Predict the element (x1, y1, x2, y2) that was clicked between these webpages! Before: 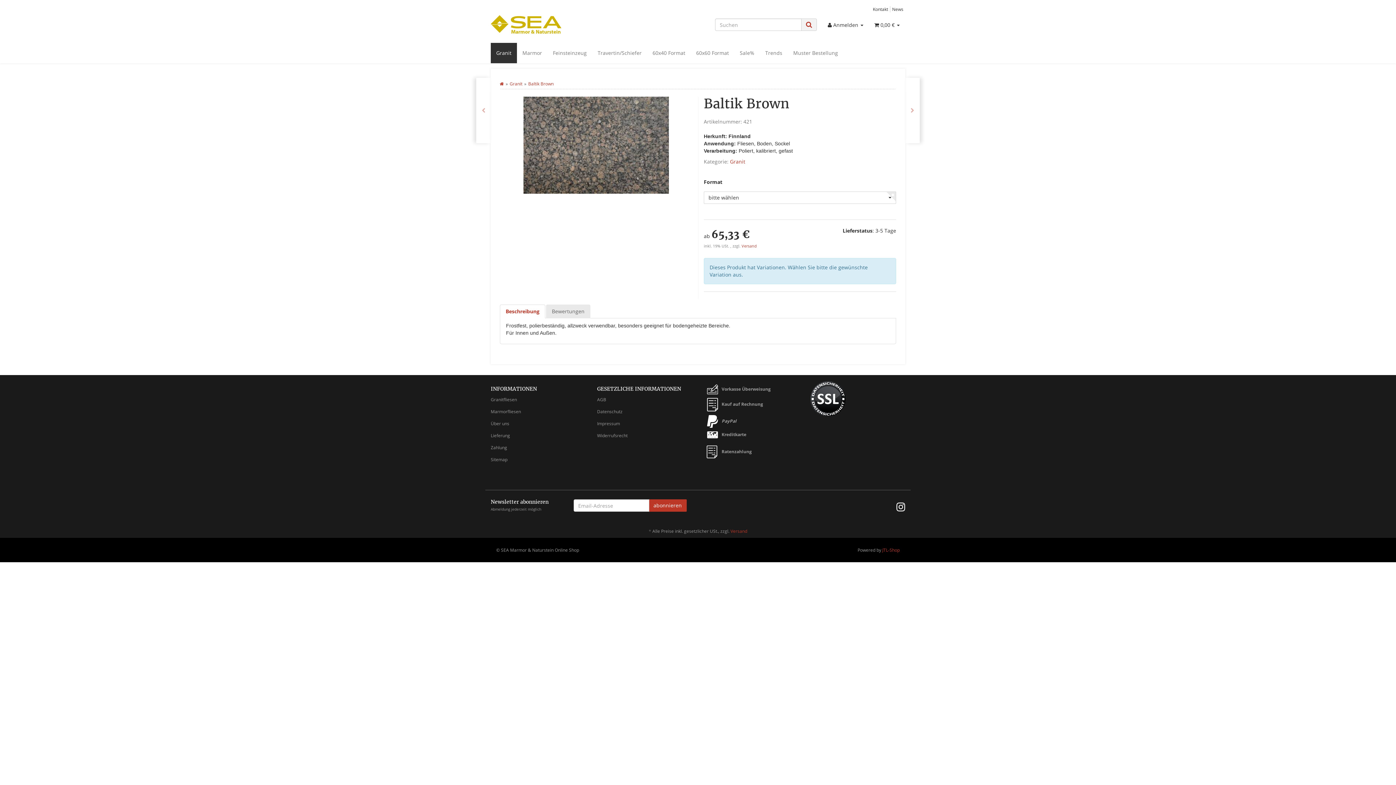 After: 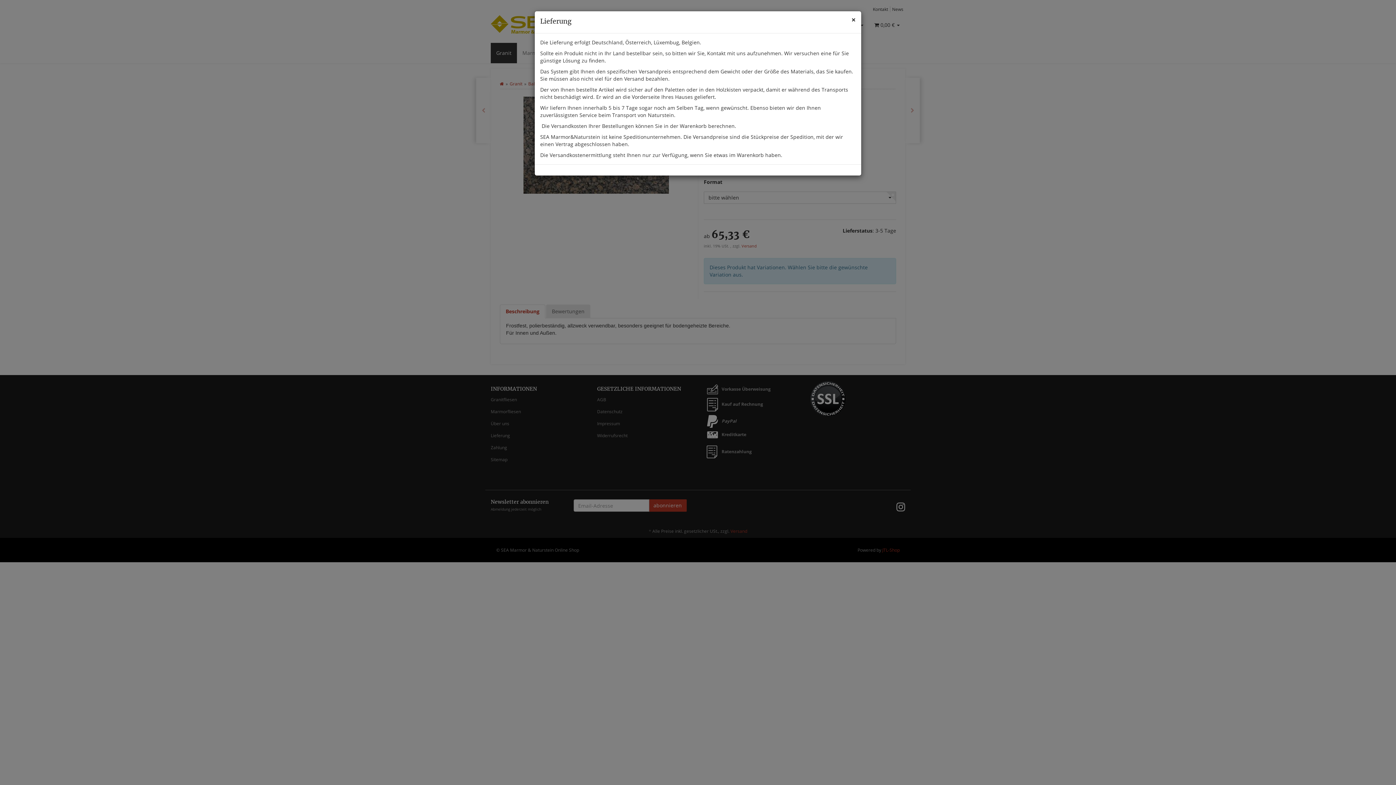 Action: label: Versand bbox: (730, 528, 747, 534)